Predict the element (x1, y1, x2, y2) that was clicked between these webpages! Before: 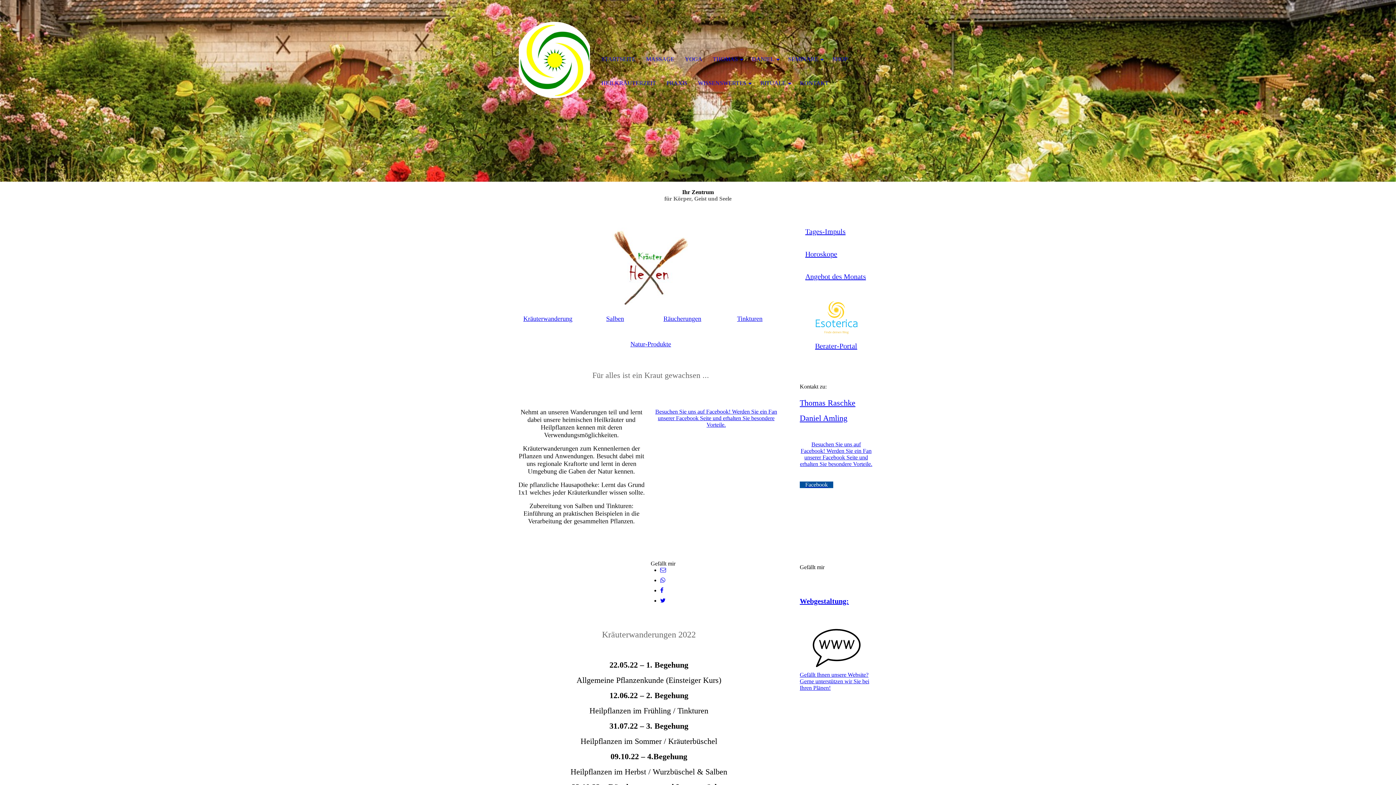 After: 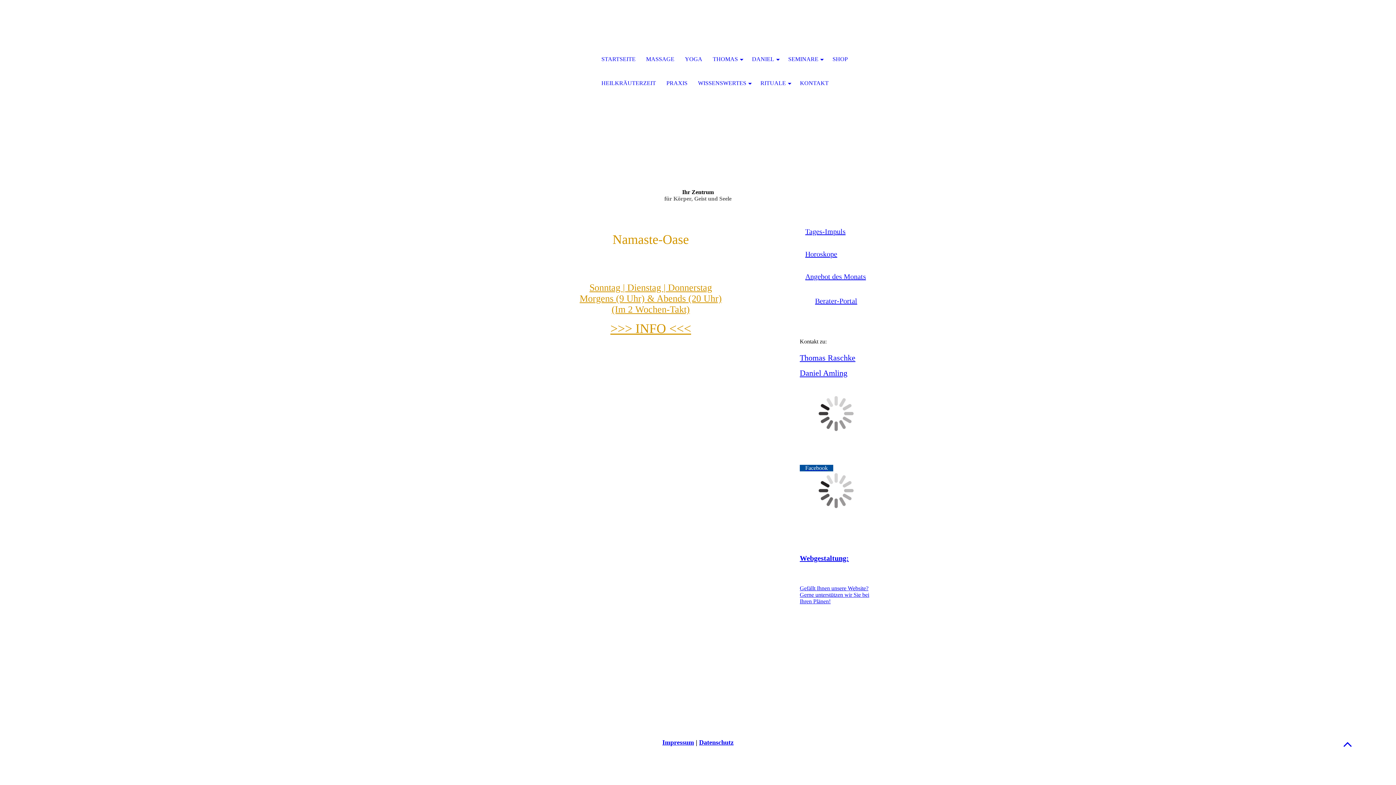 Action: label: YOGA bbox: (679, 47, 707, 71)